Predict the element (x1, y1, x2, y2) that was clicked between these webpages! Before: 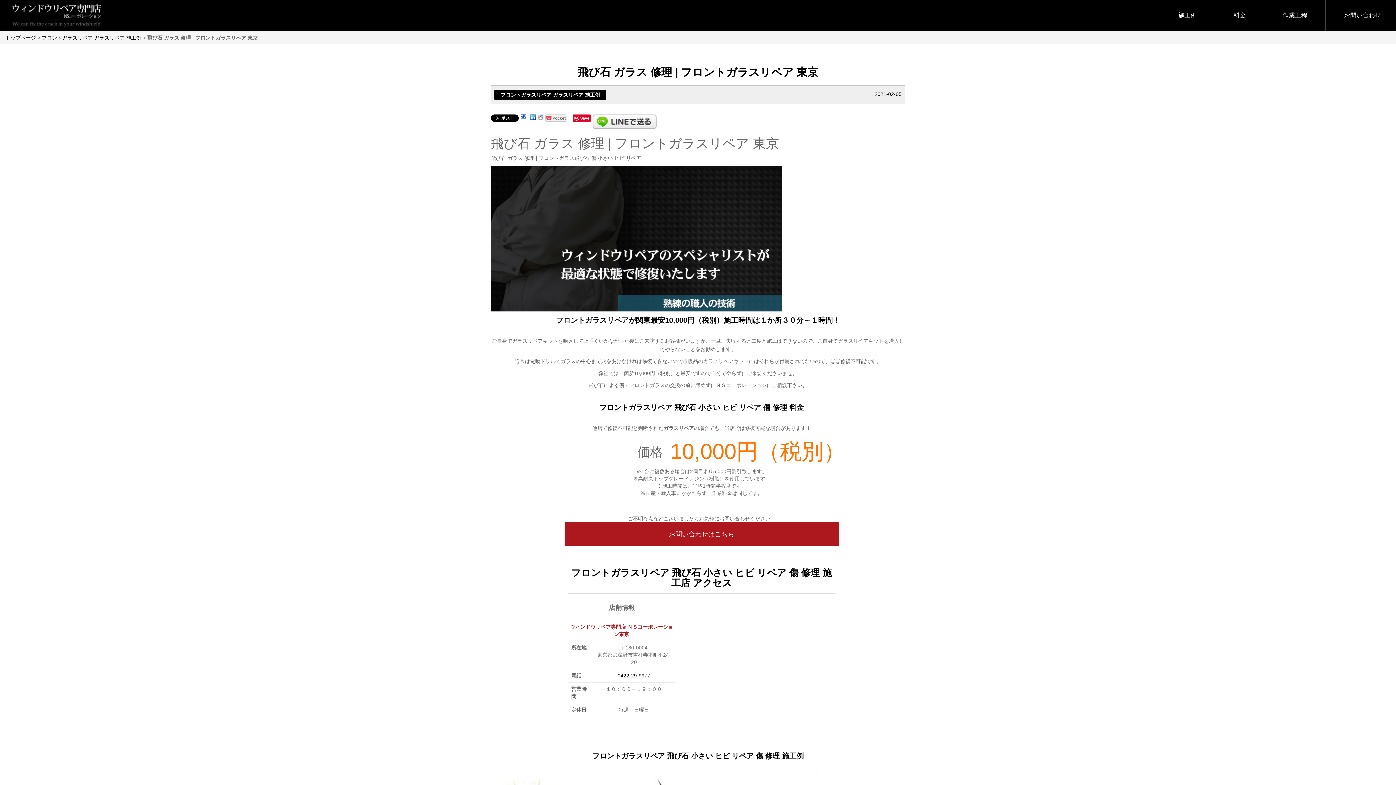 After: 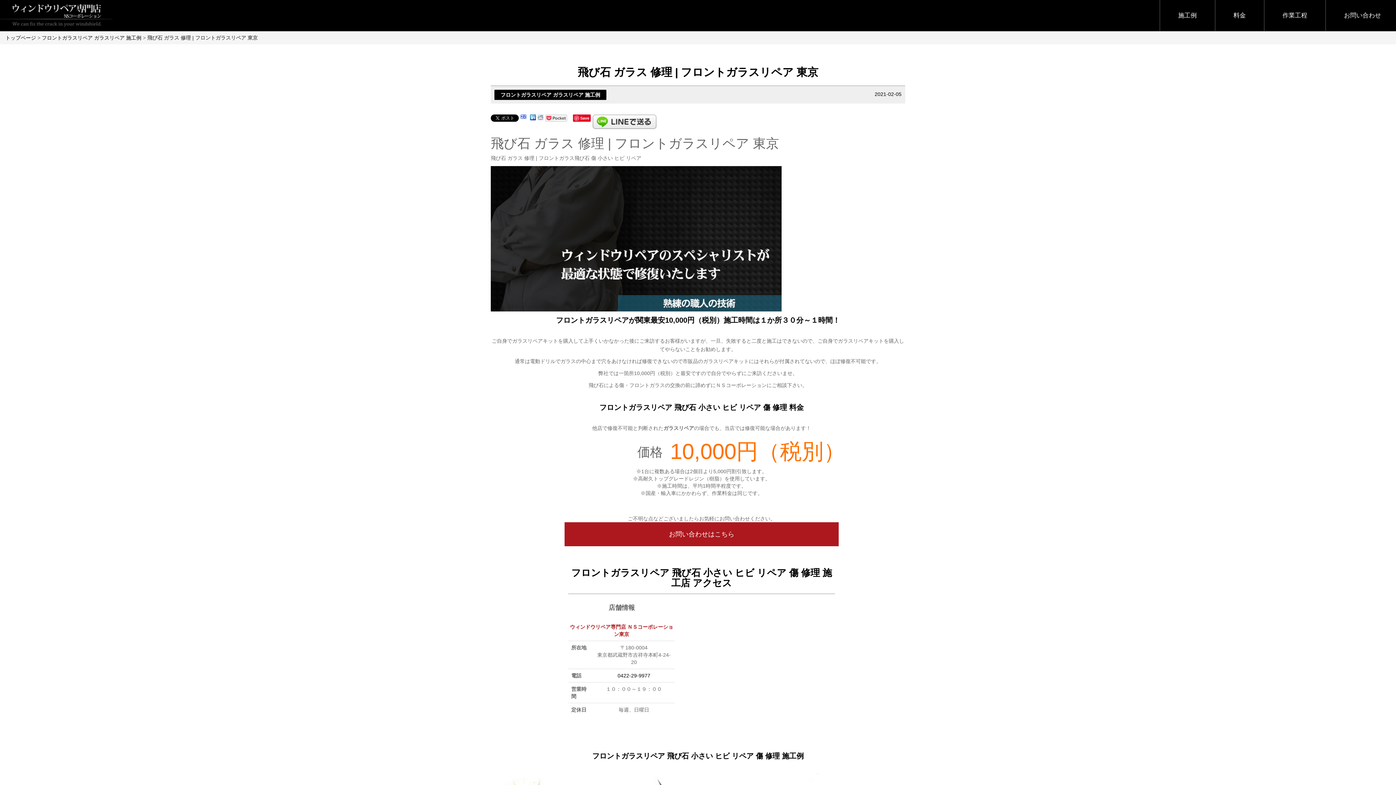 Action: bbox: (537, 114, 543, 120)